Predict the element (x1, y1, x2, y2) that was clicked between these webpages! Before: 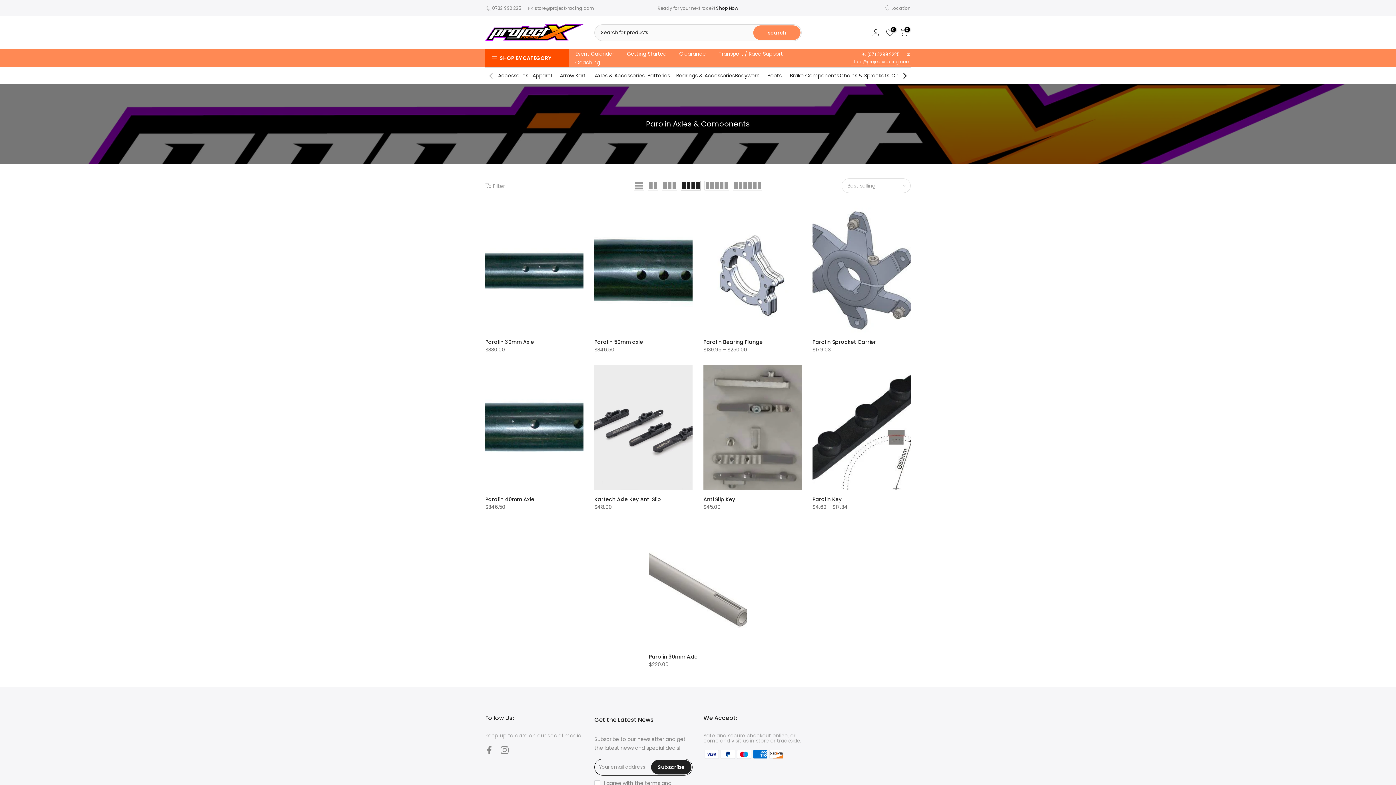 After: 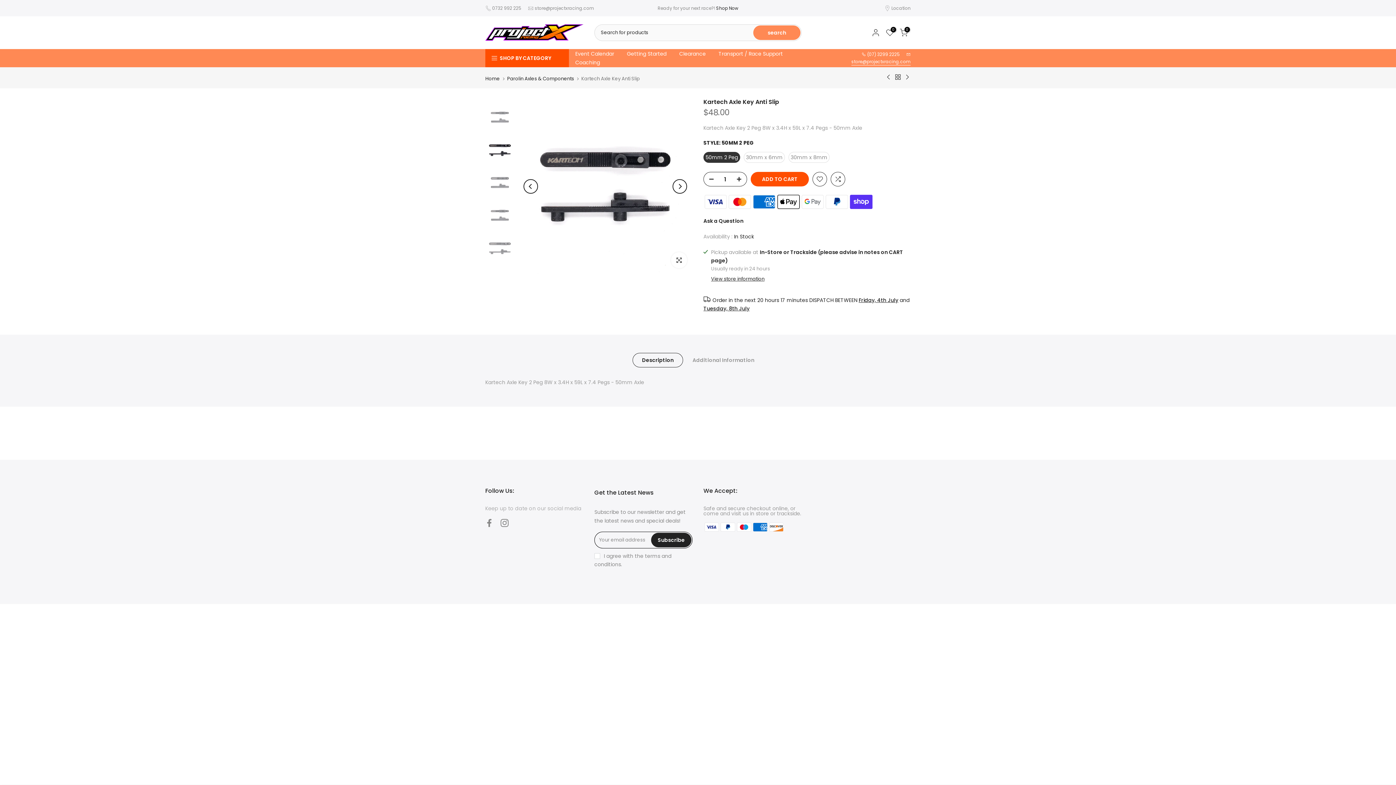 Action: bbox: (594, 365, 692, 490)